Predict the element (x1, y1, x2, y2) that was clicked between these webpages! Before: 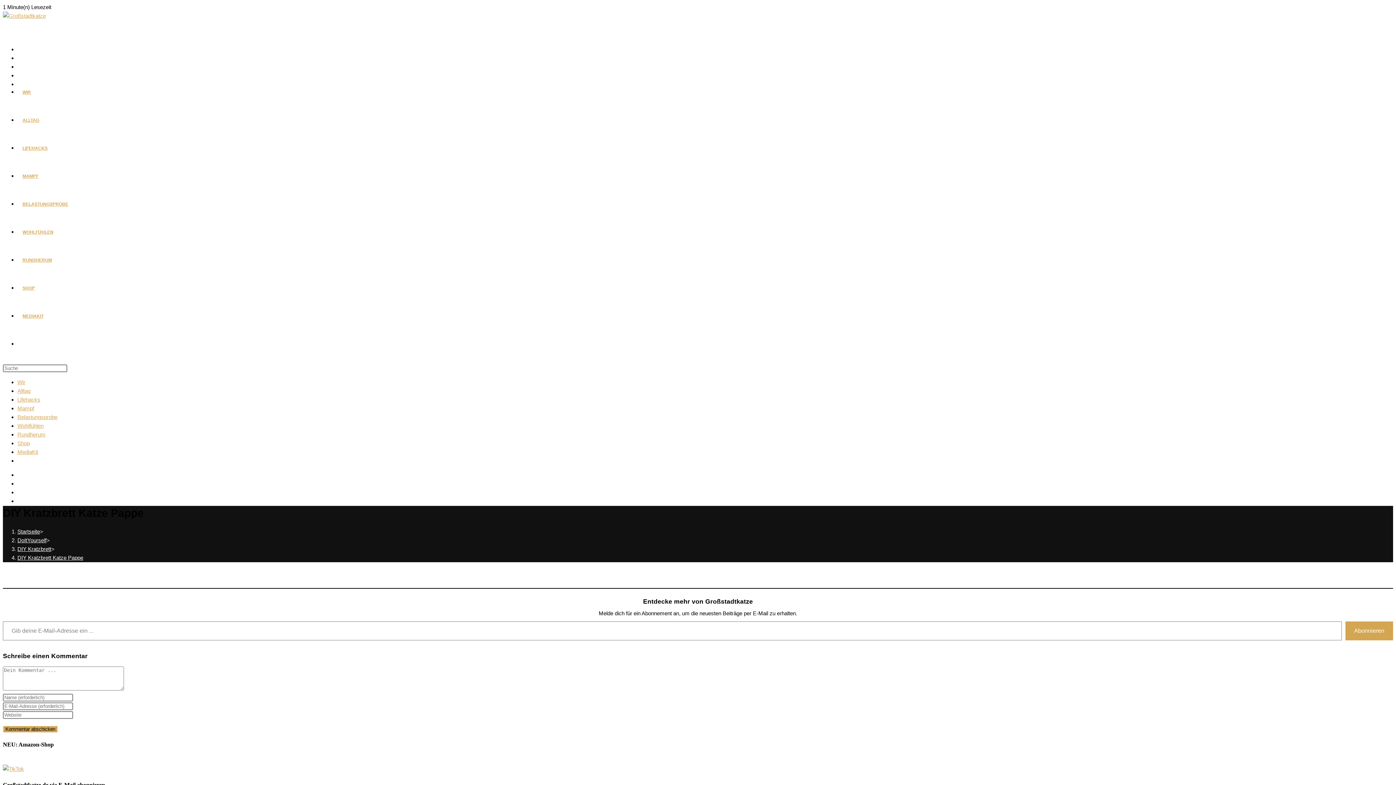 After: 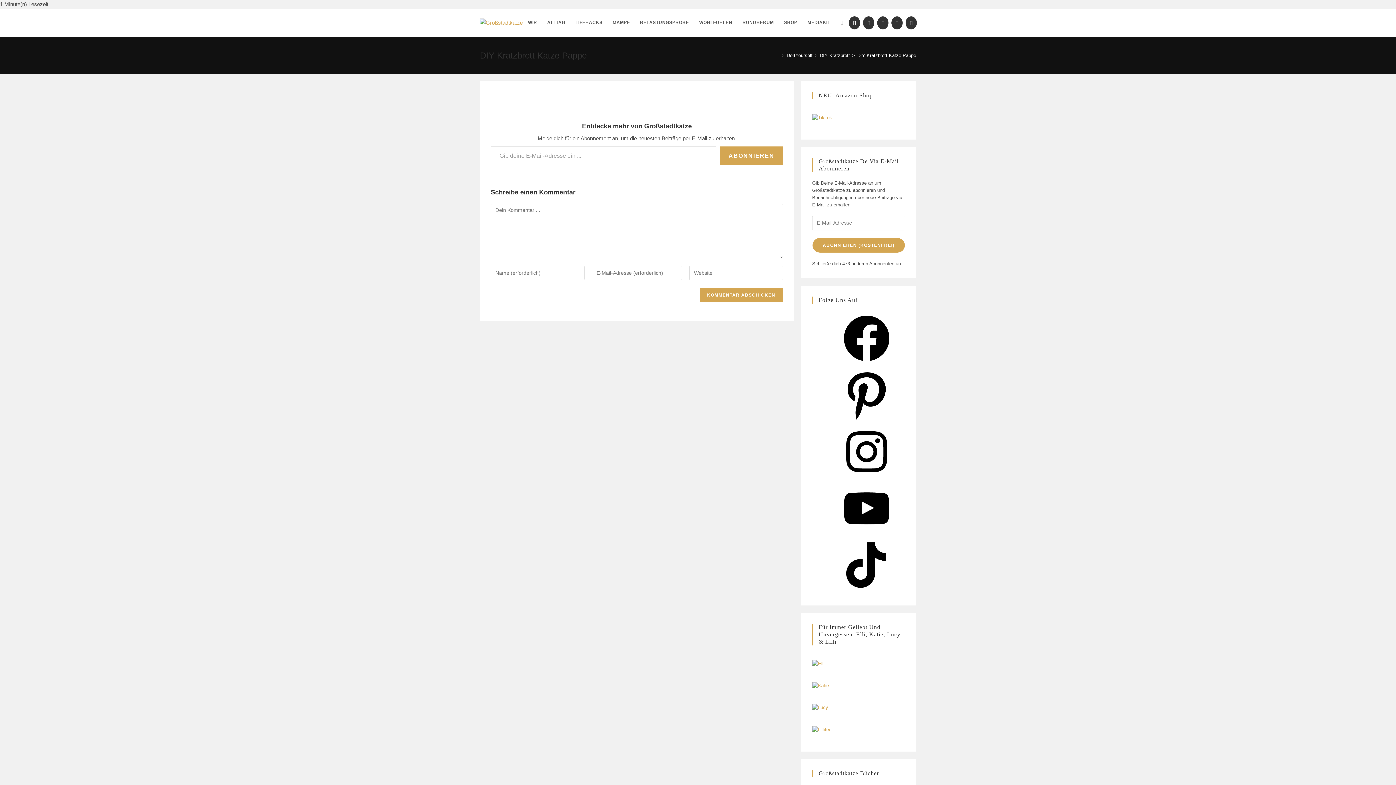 Action: bbox: (17, 554, 83, 561) label: DIY Kratzbrett Katze Pappe